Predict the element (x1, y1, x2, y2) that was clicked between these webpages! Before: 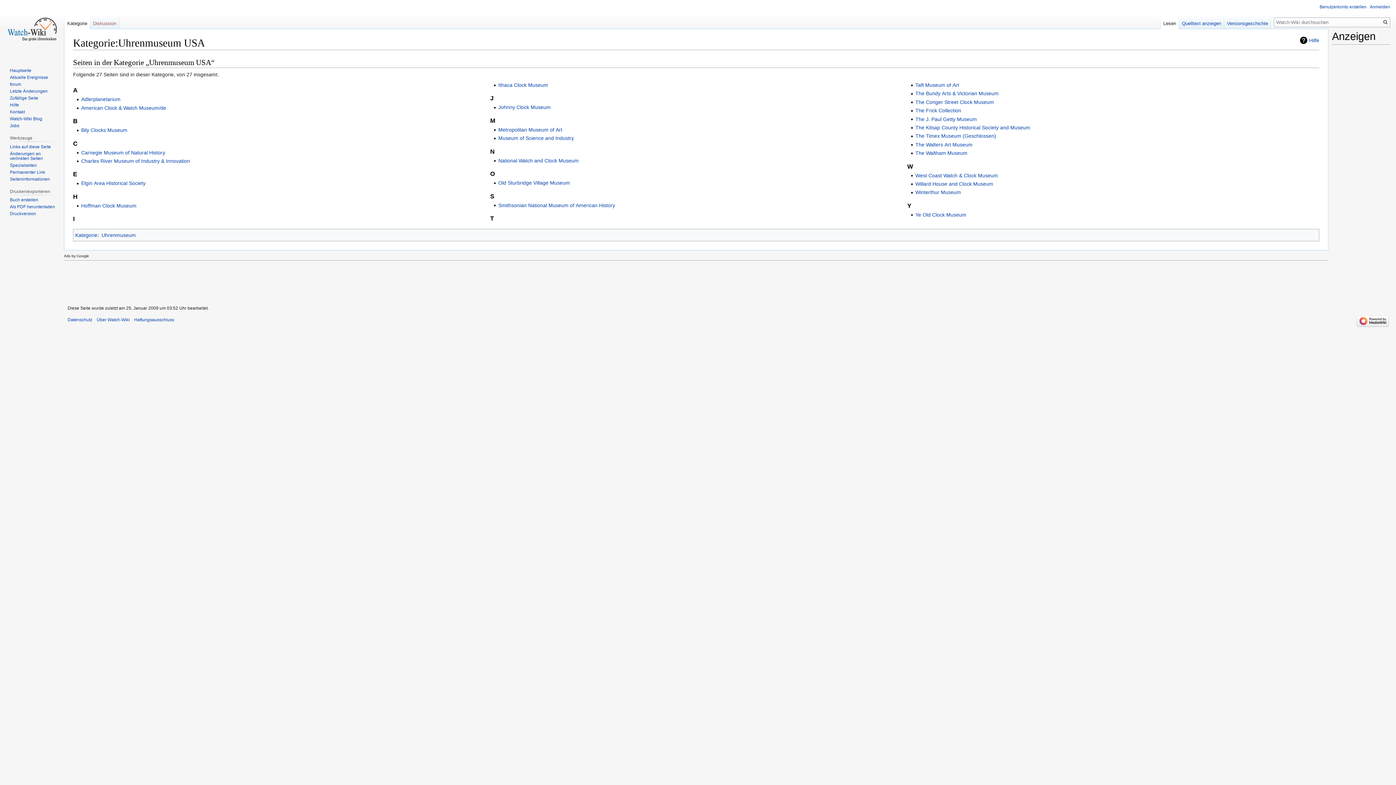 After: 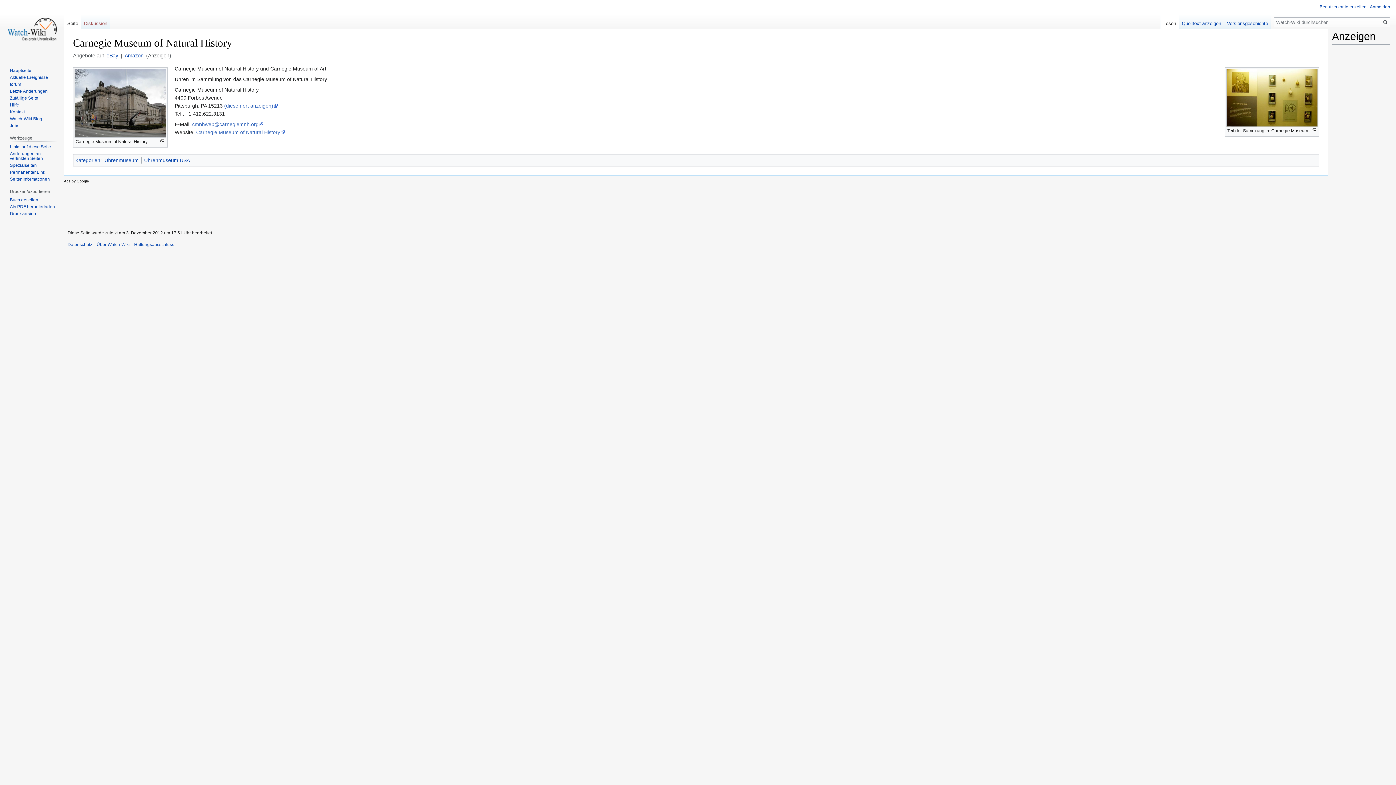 Action: label: Carnegie Museum of Natural History bbox: (81, 149, 165, 155)